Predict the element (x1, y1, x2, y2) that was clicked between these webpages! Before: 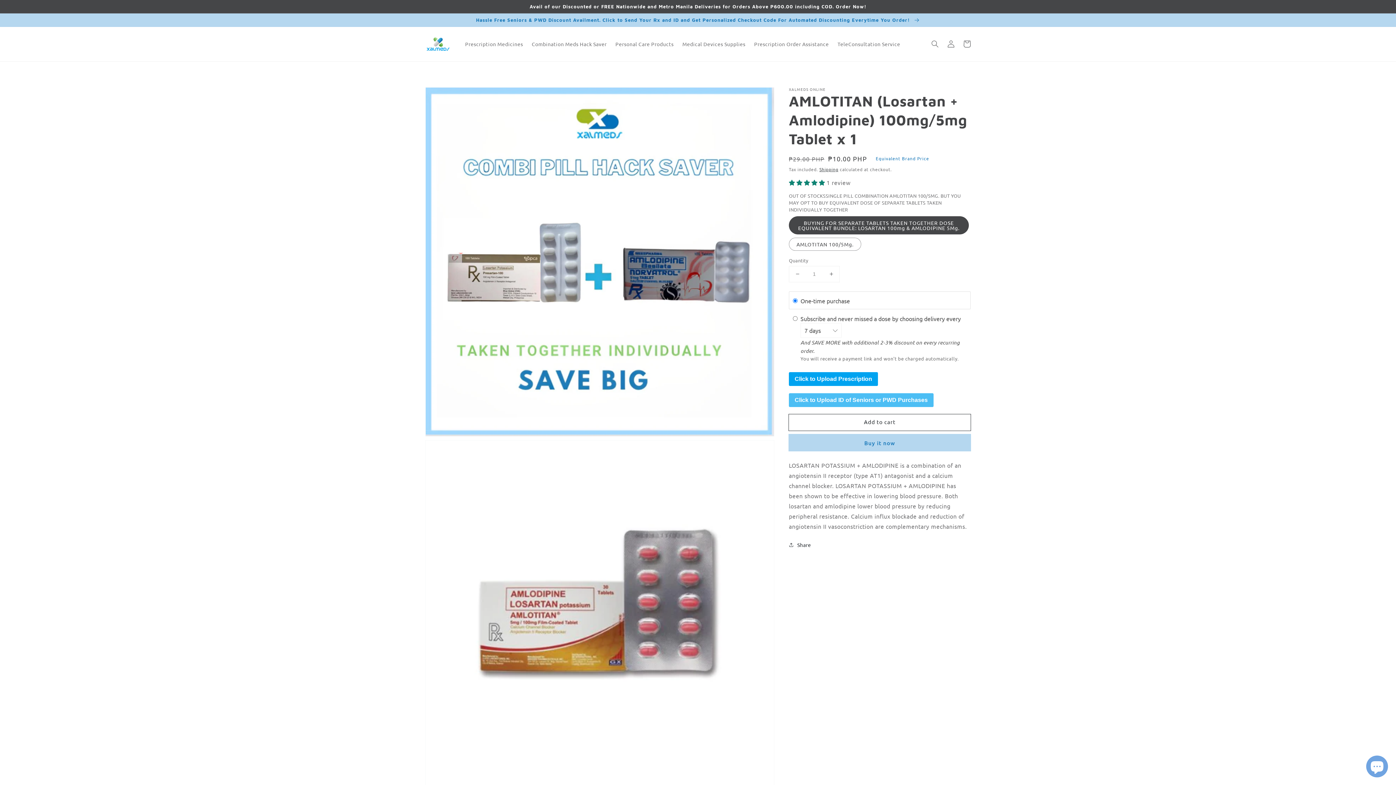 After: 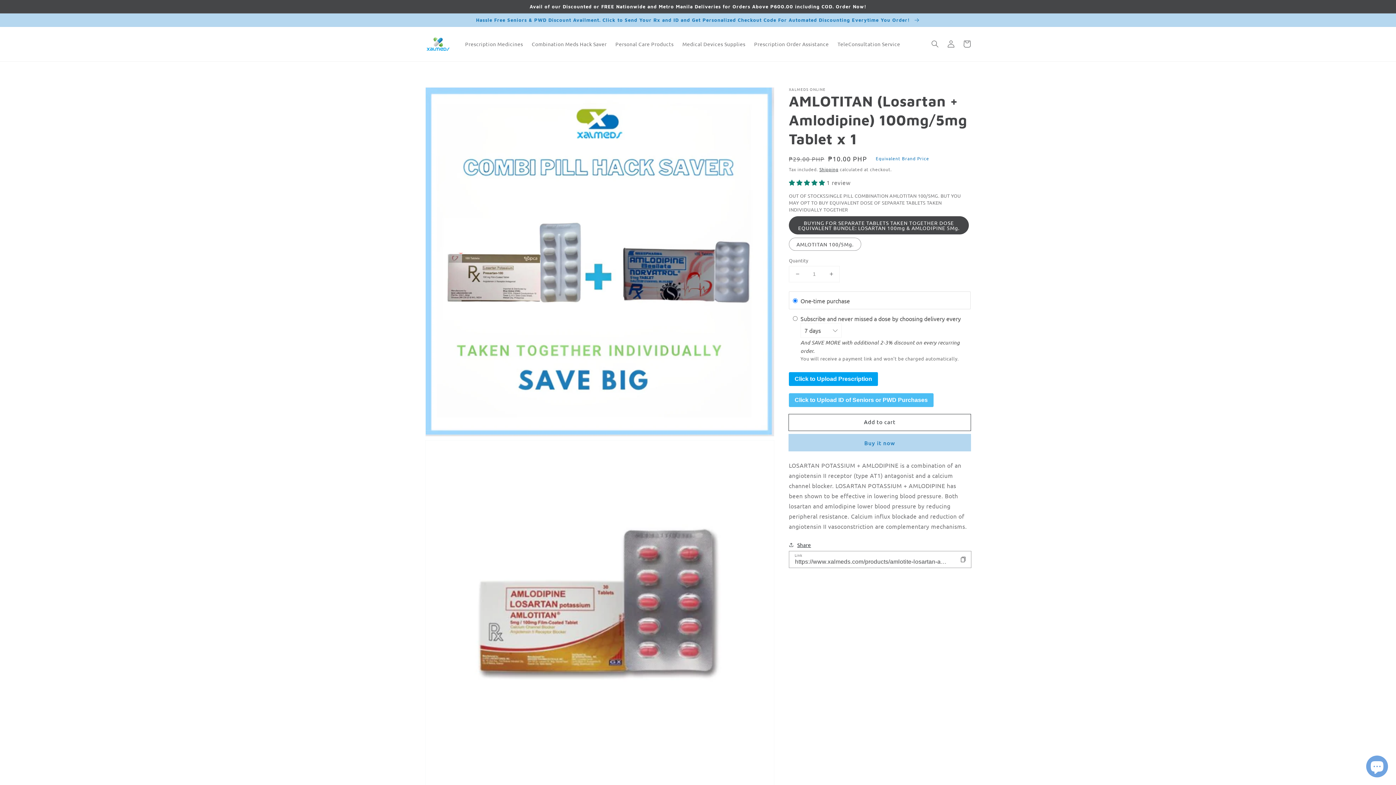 Action: bbox: (789, 540, 811, 549) label: Share